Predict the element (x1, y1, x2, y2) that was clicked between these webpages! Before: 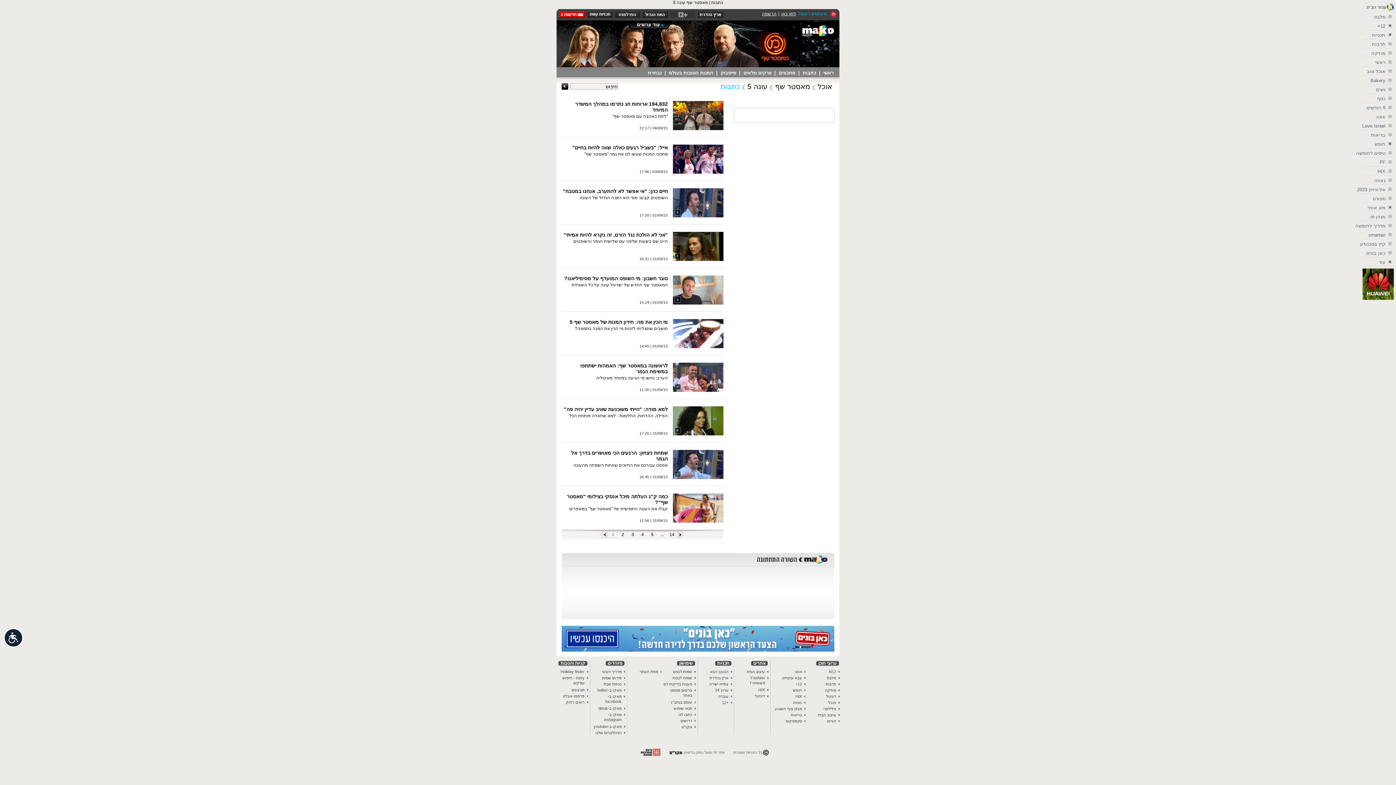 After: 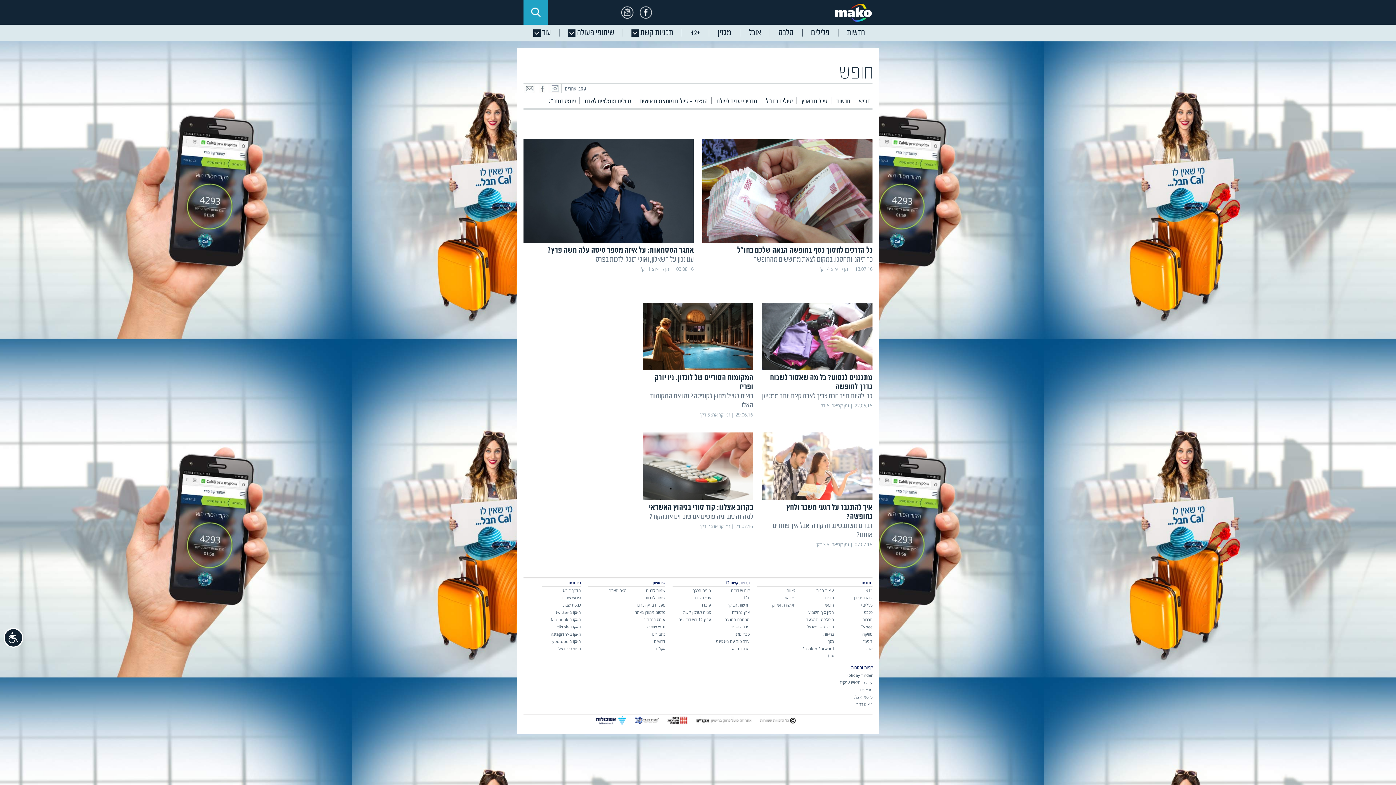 Action: label: טיפים לחופשה bbox: (1362, 149, 1394, 156)